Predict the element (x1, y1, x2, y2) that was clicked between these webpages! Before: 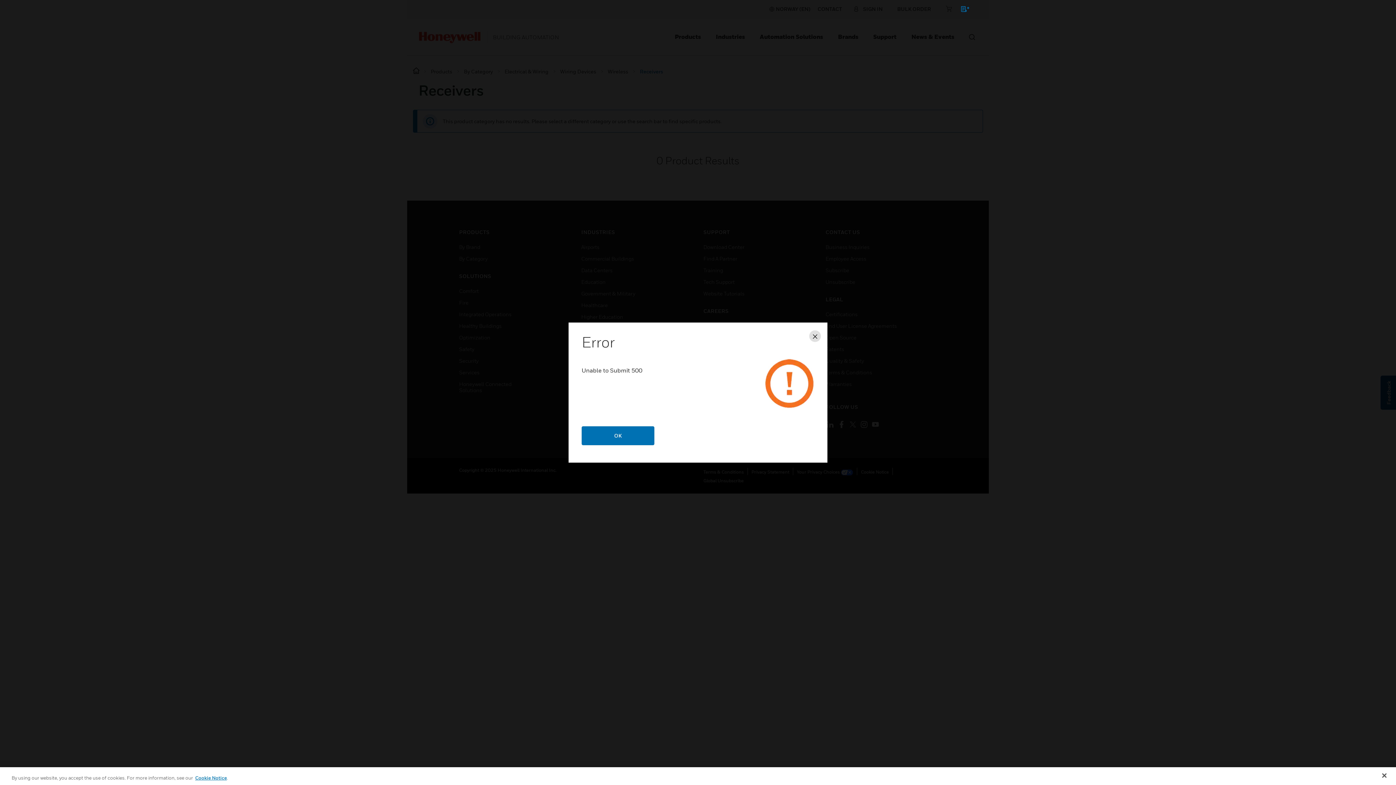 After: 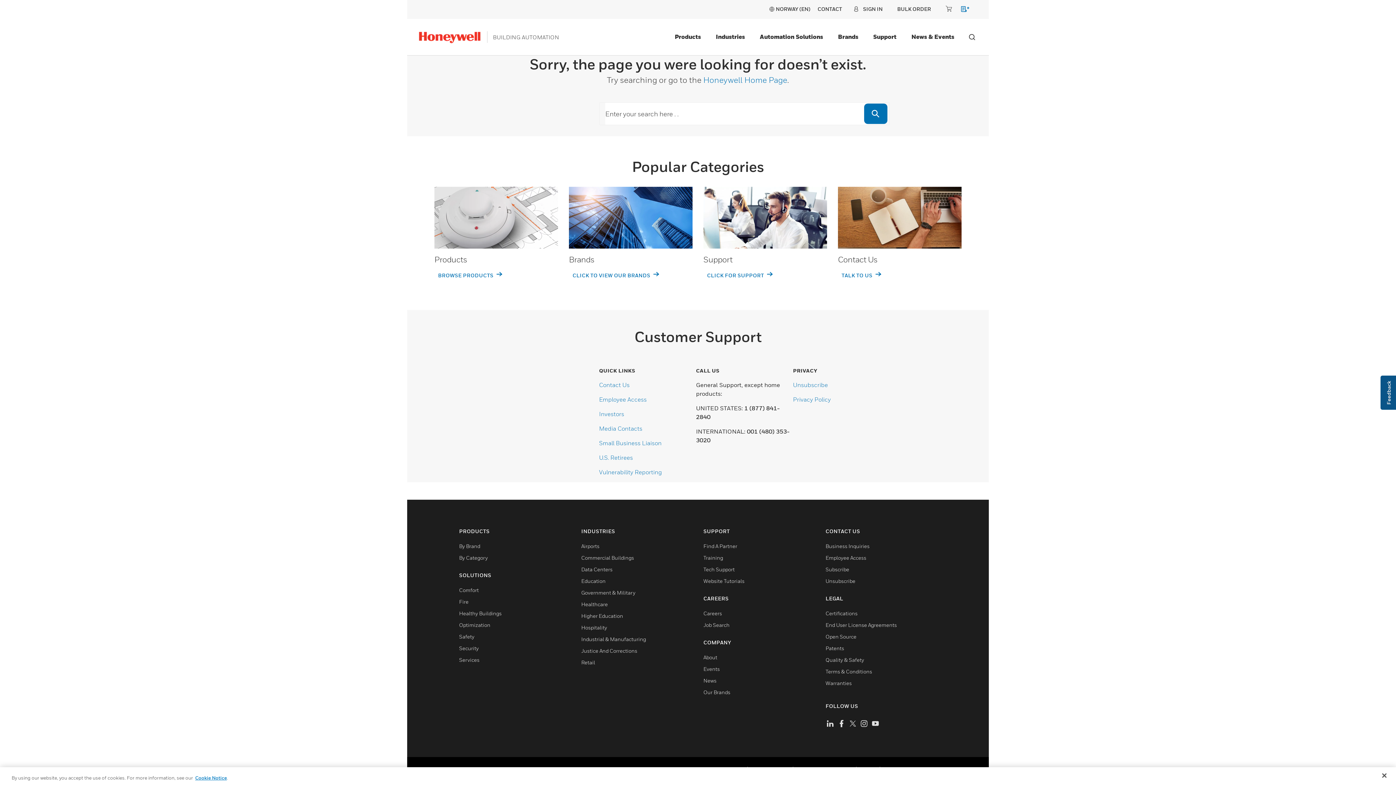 Action: bbox: (945, 5, 978, 15) label: minicart-icon